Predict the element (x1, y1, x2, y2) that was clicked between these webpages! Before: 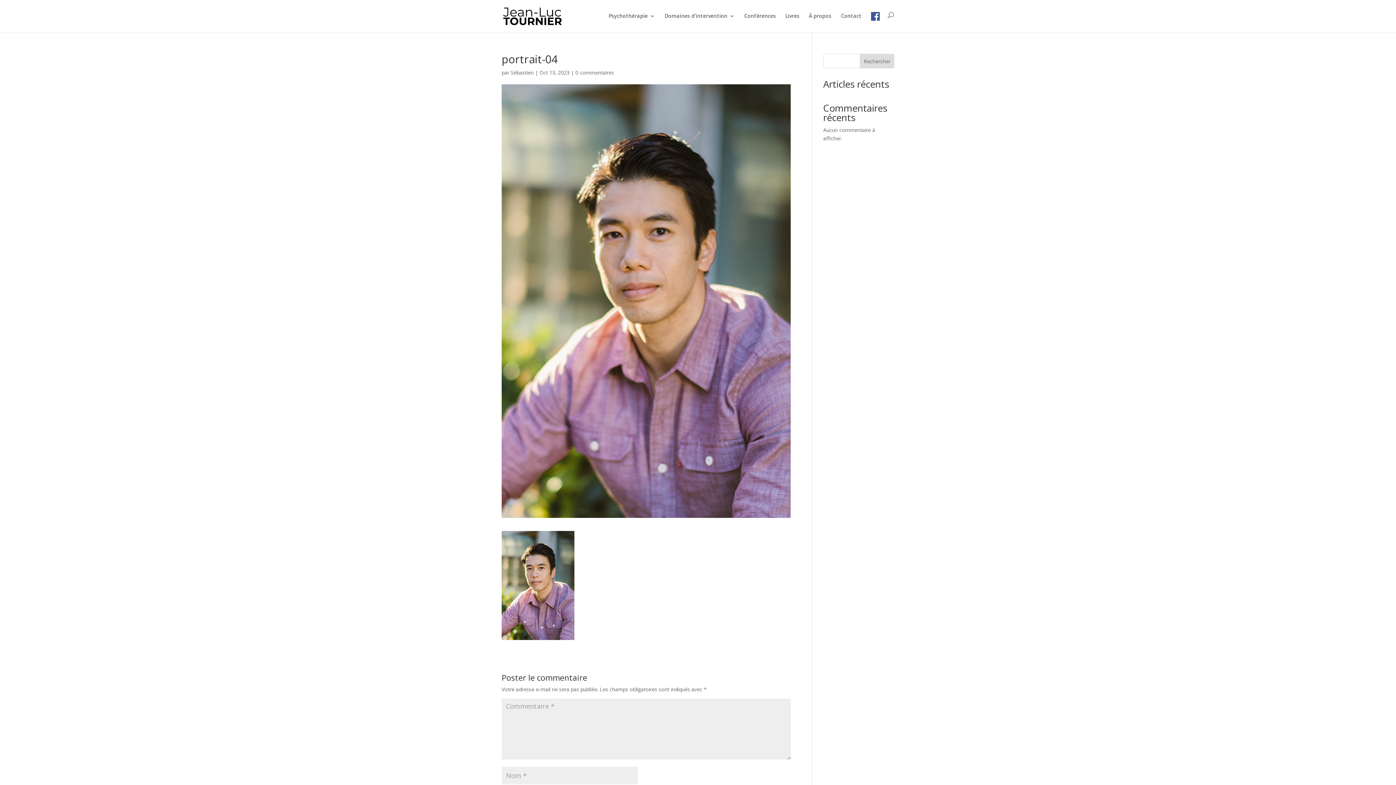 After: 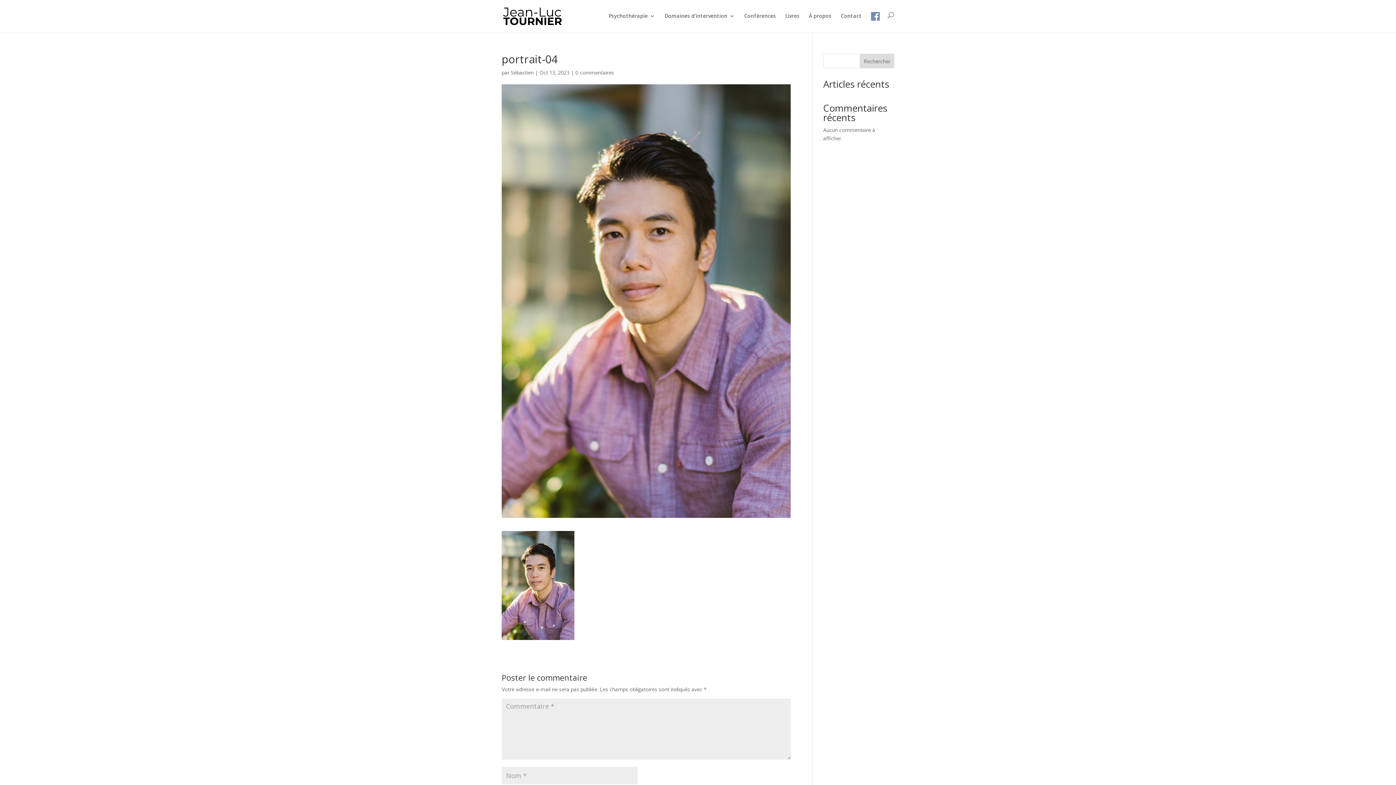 Action: bbox: (871, 12, 880, 32)